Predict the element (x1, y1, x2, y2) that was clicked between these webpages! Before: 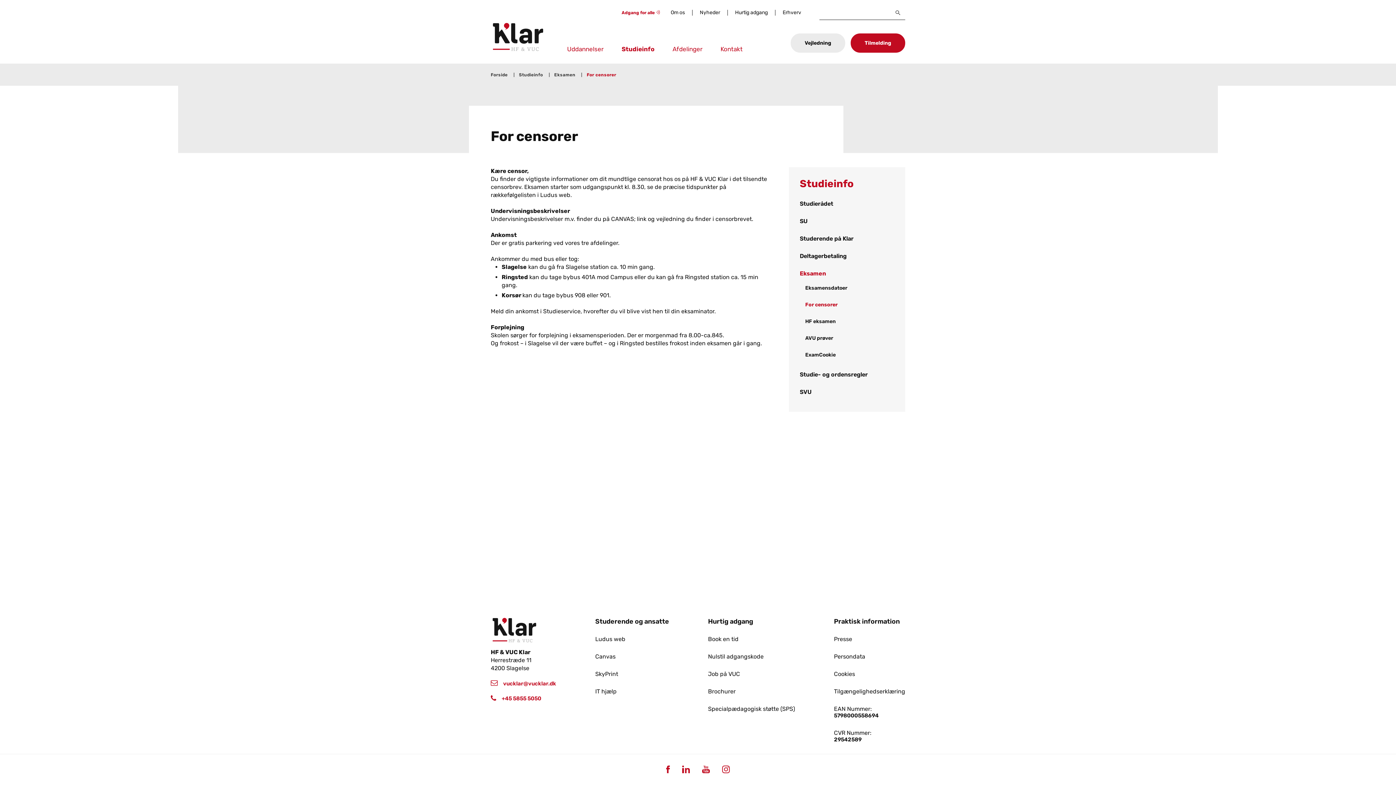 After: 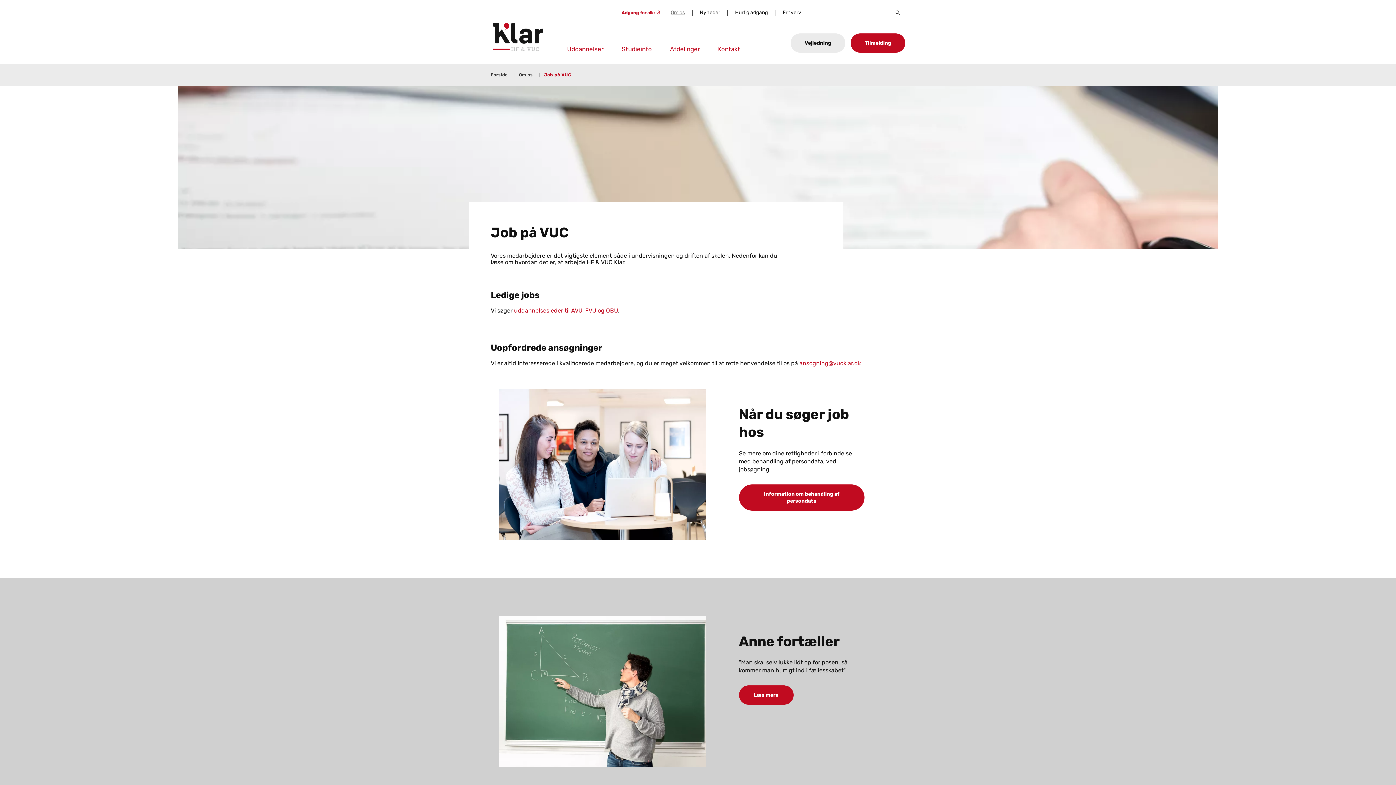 Action: label: Job på VUC bbox: (708, 671, 795, 677)